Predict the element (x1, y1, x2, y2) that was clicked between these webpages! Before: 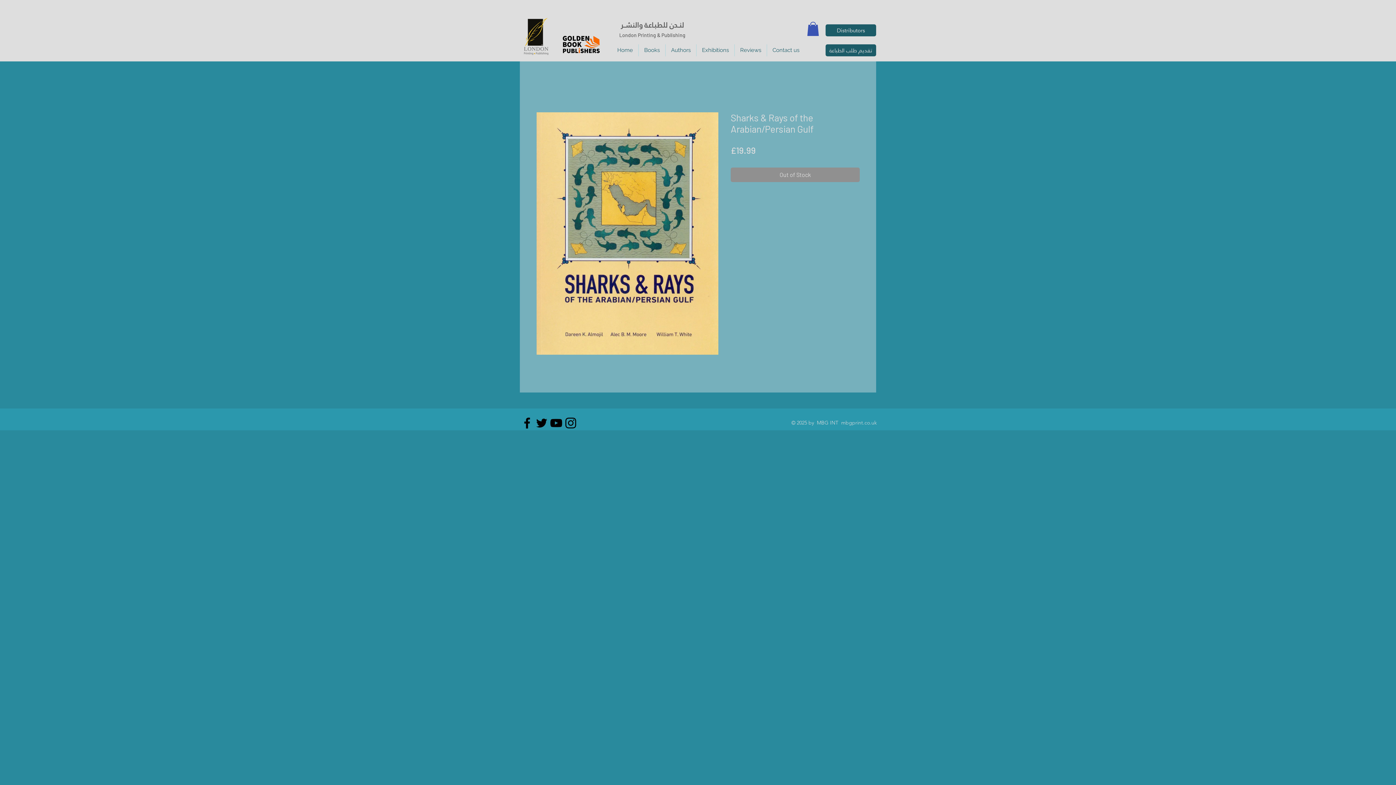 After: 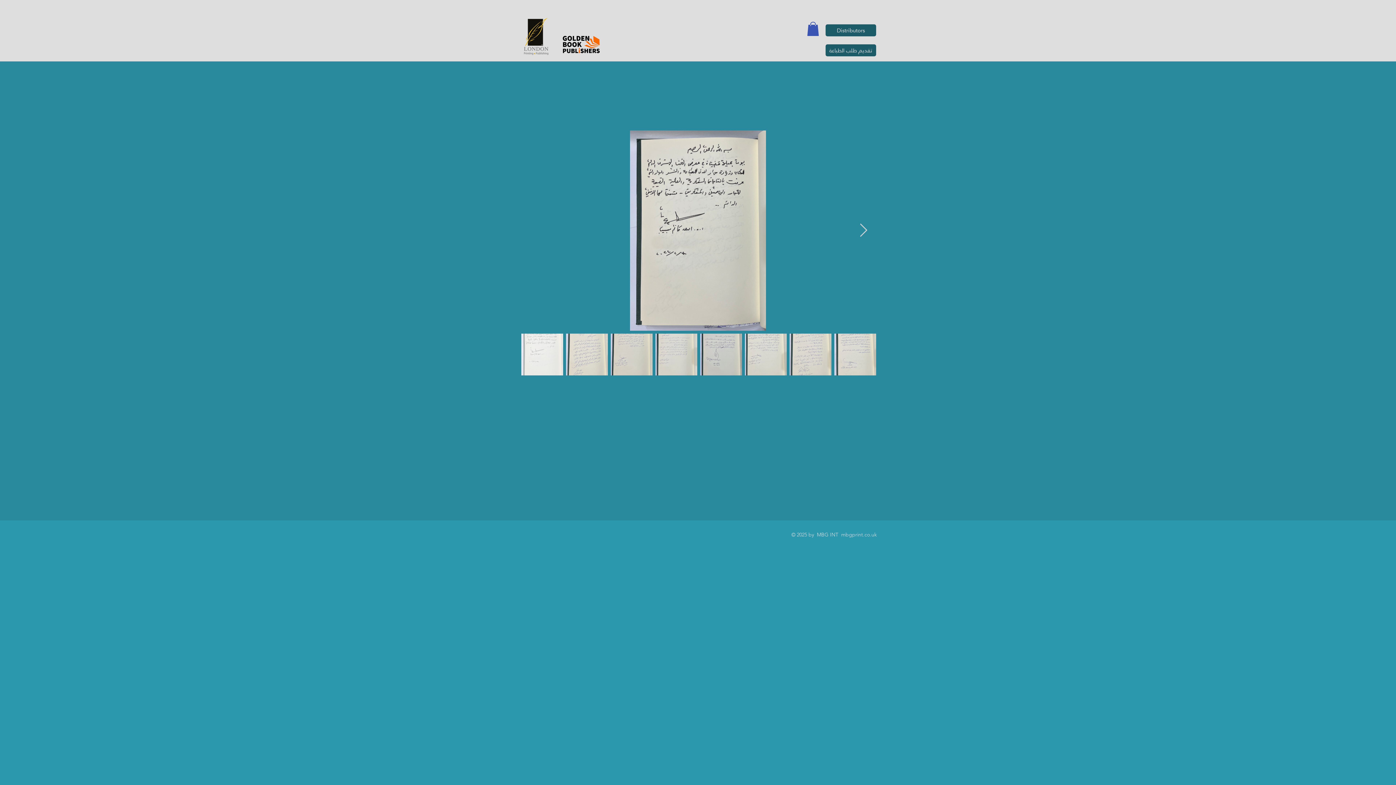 Action: label: Reviews bbox: (734, 44, 766, 56)